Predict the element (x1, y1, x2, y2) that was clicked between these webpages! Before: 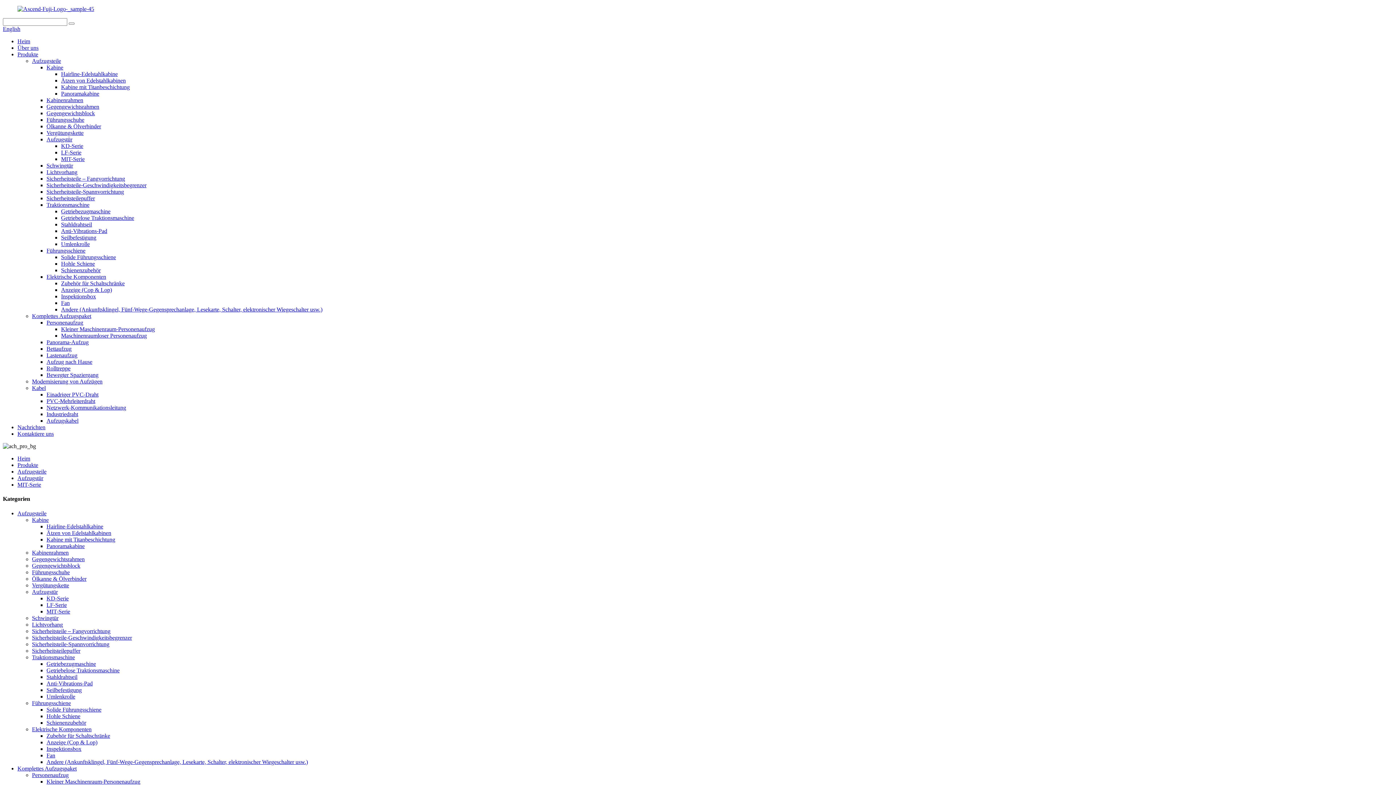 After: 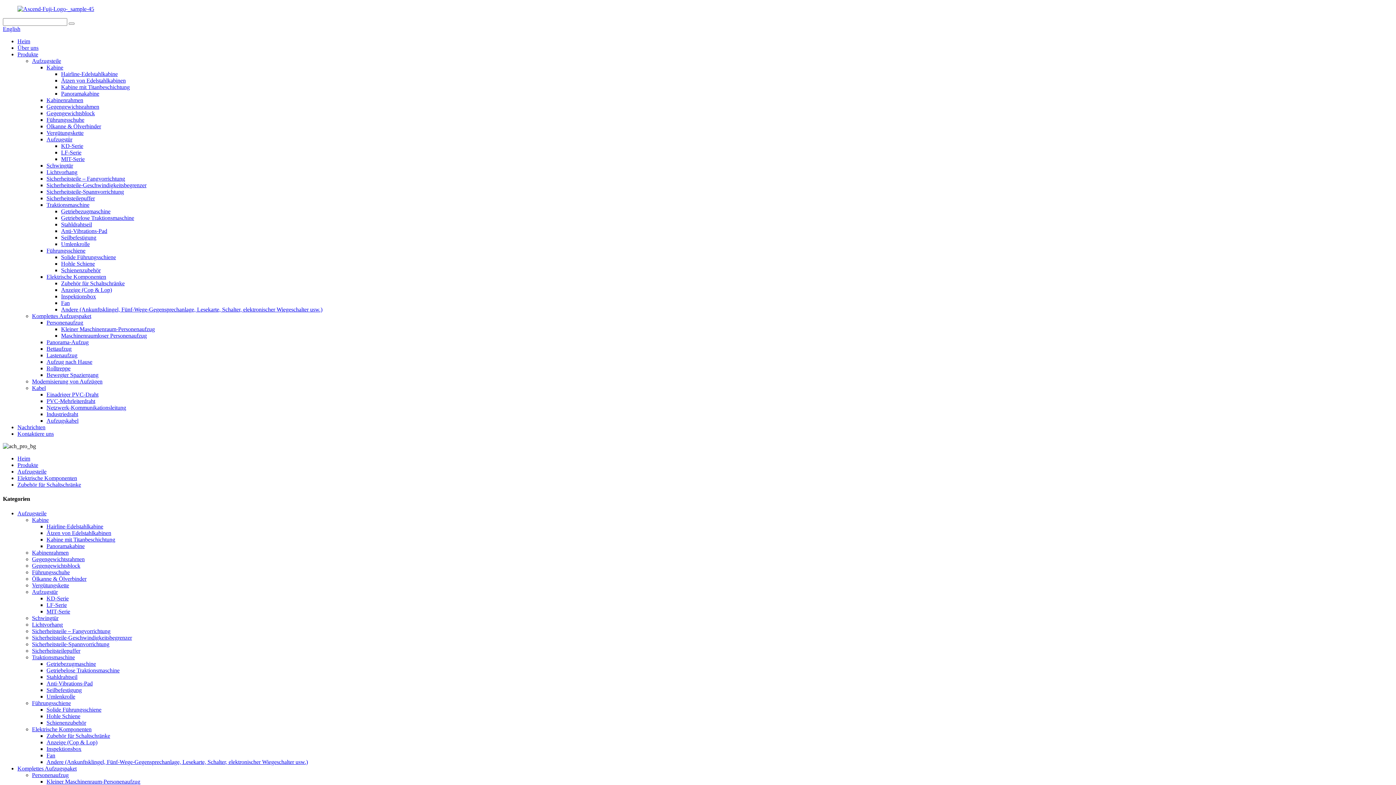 Action: label: Zubehör für Schaltschränke bbox: (46, 732, 110, 739)